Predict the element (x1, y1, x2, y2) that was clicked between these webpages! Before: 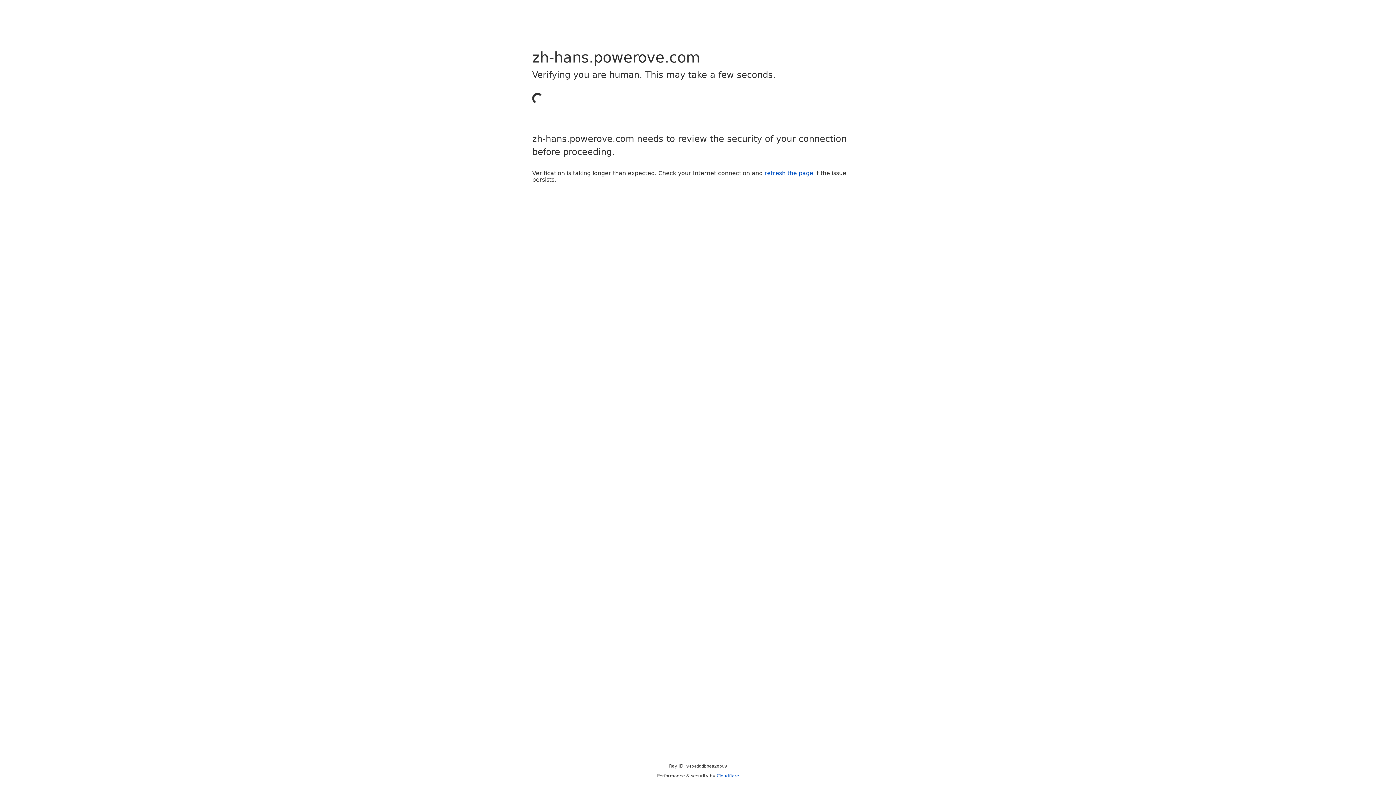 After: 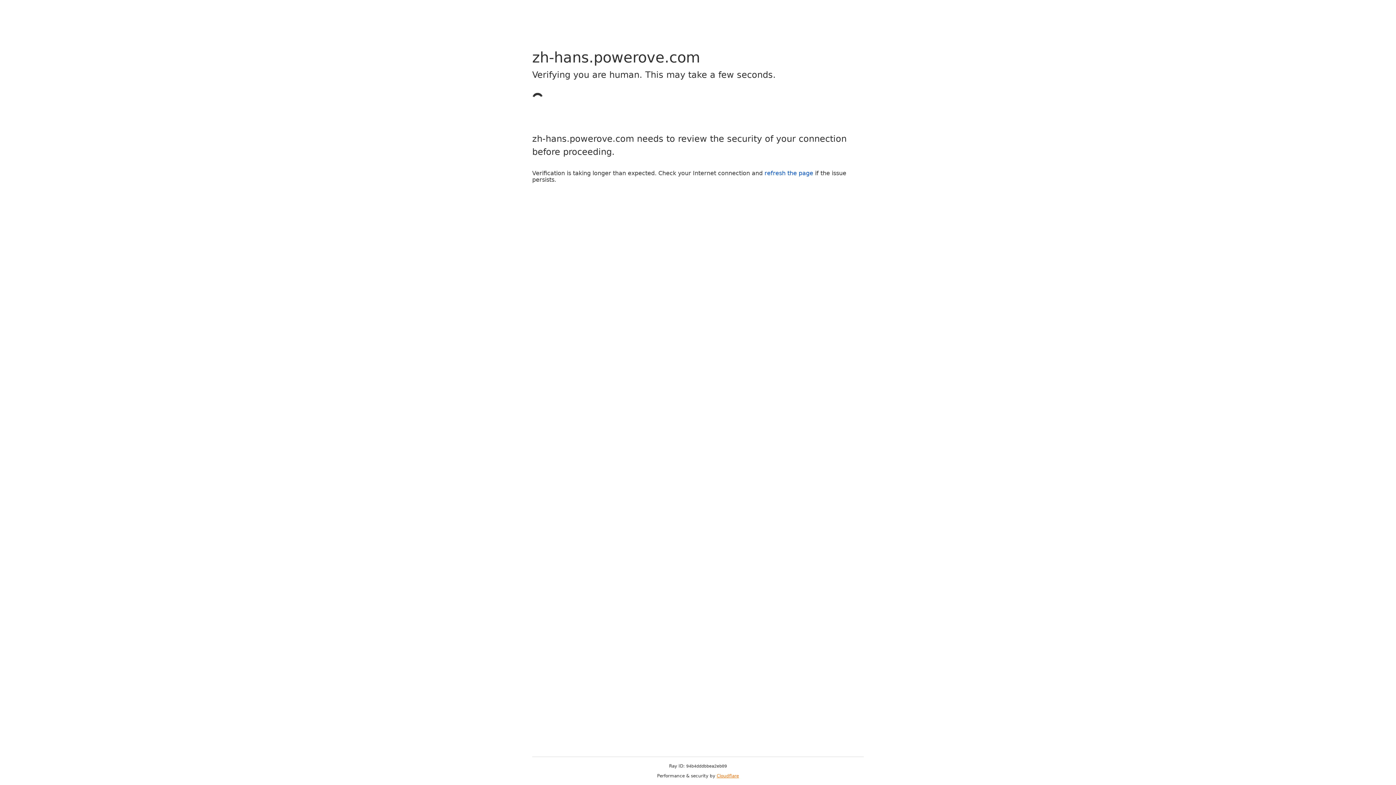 Action: bbox: (716, 773, 739, 778) label: Cloudflare